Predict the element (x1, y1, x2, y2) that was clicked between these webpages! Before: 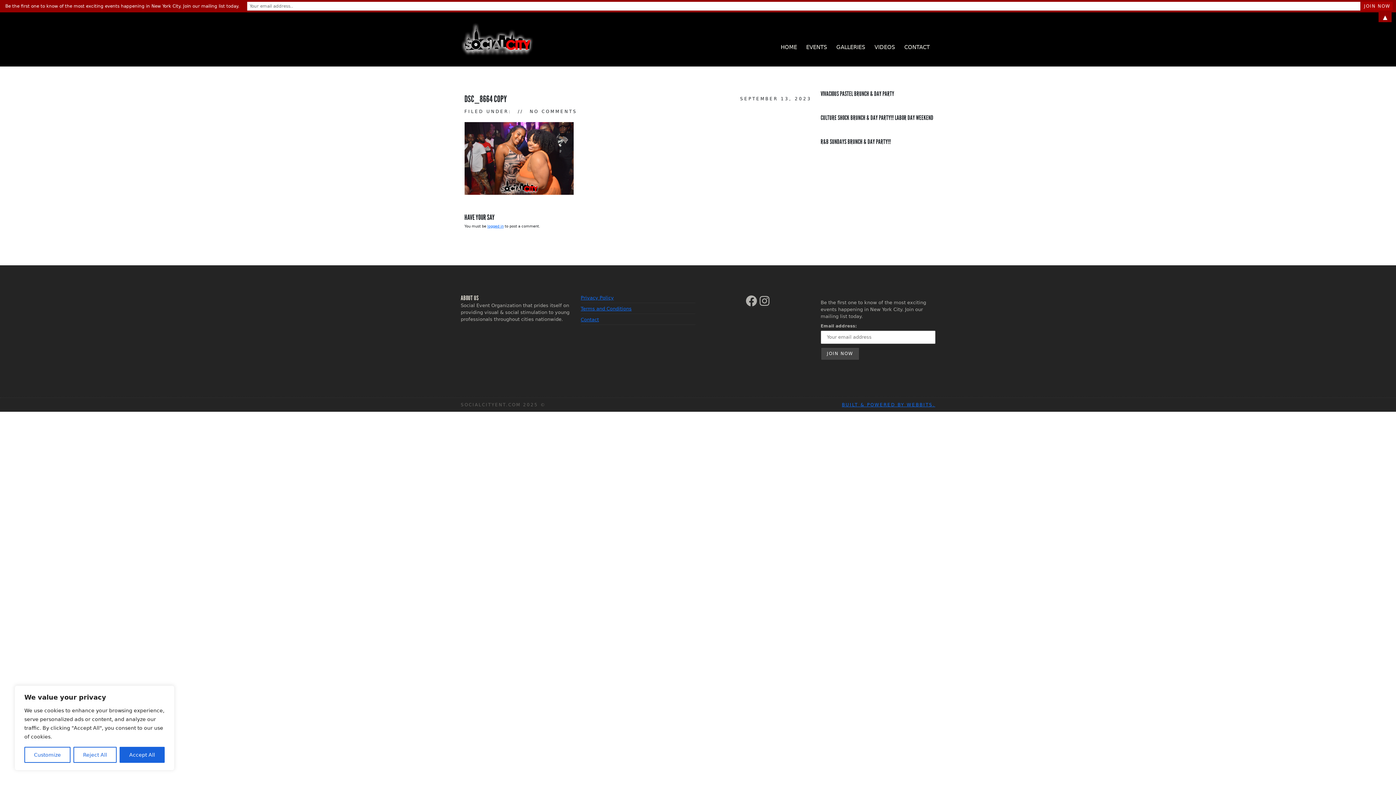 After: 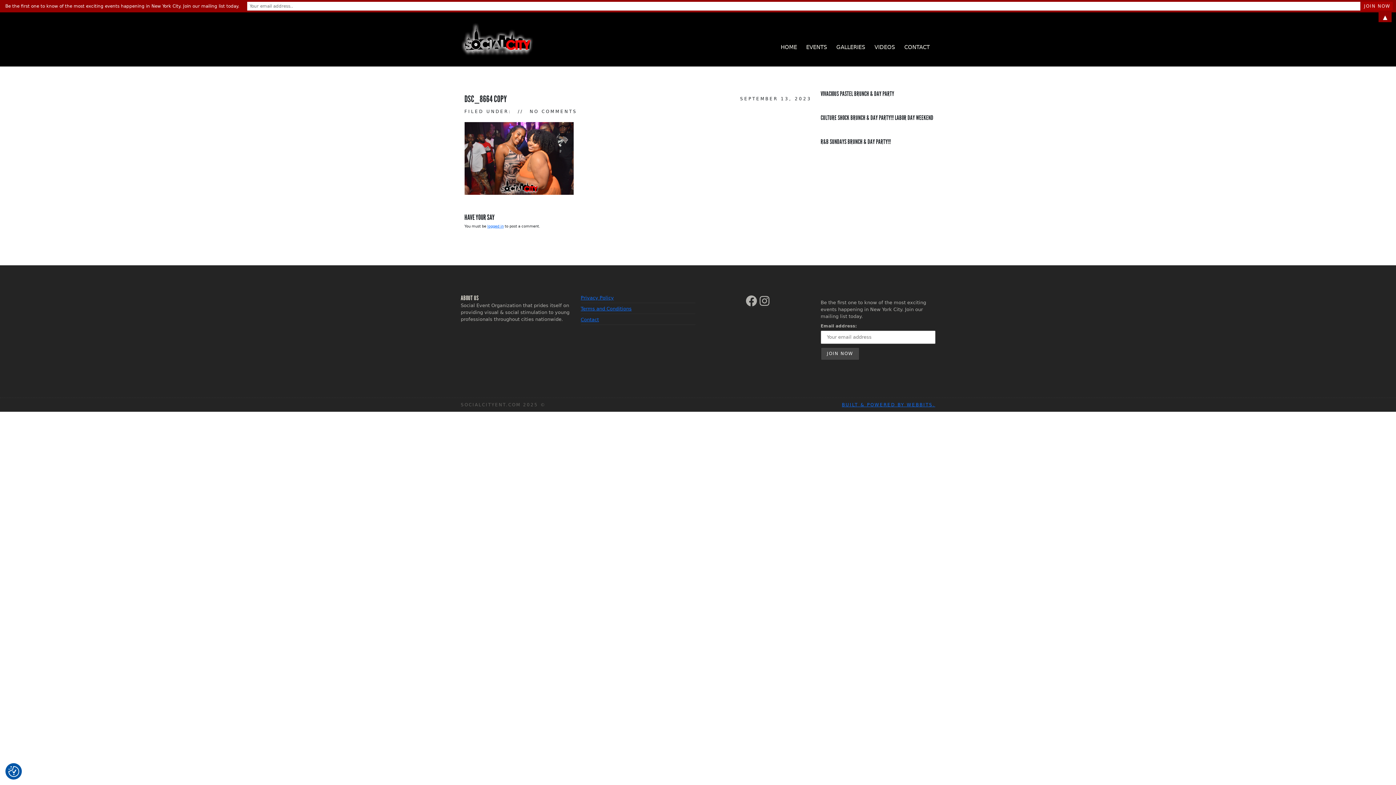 Action: label: Reject All bbox: (73, 747, 116, 763)